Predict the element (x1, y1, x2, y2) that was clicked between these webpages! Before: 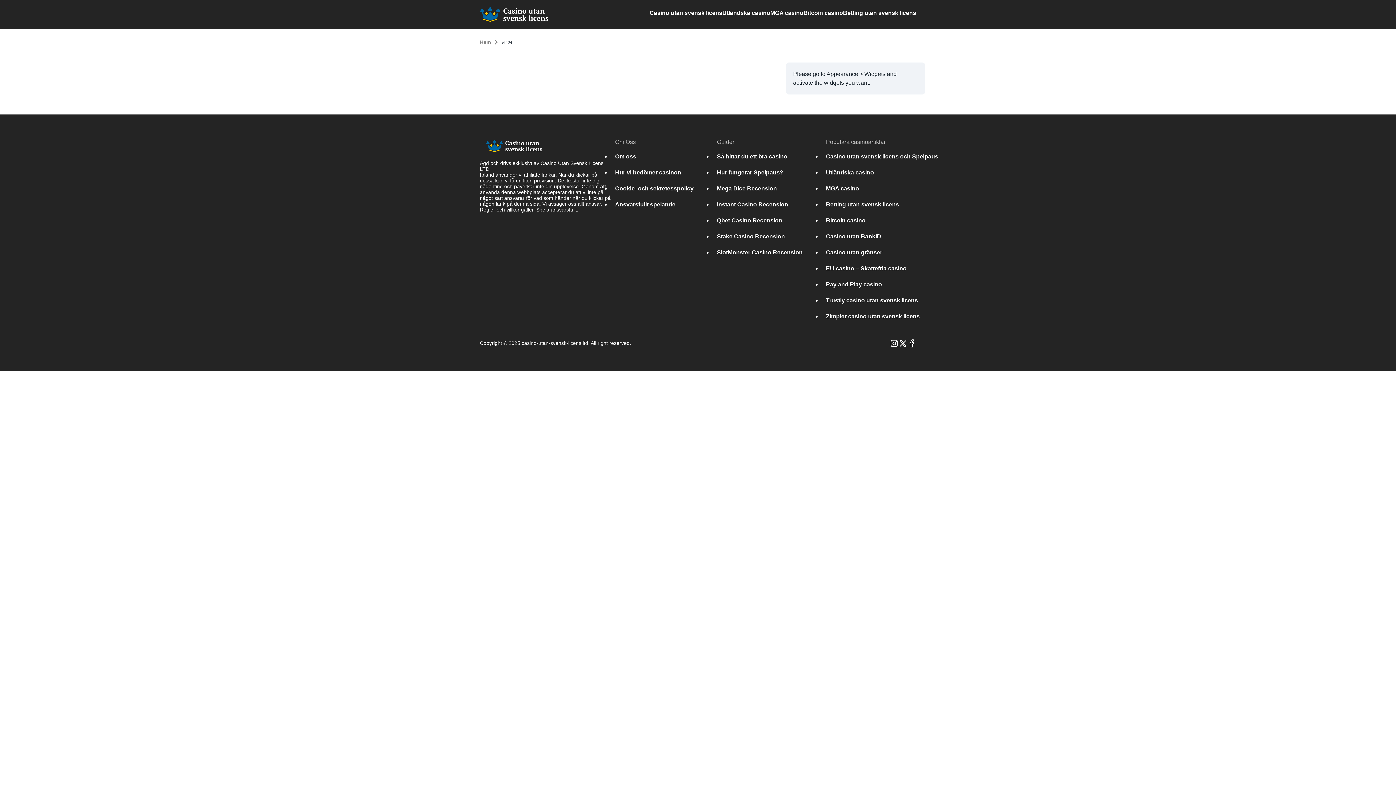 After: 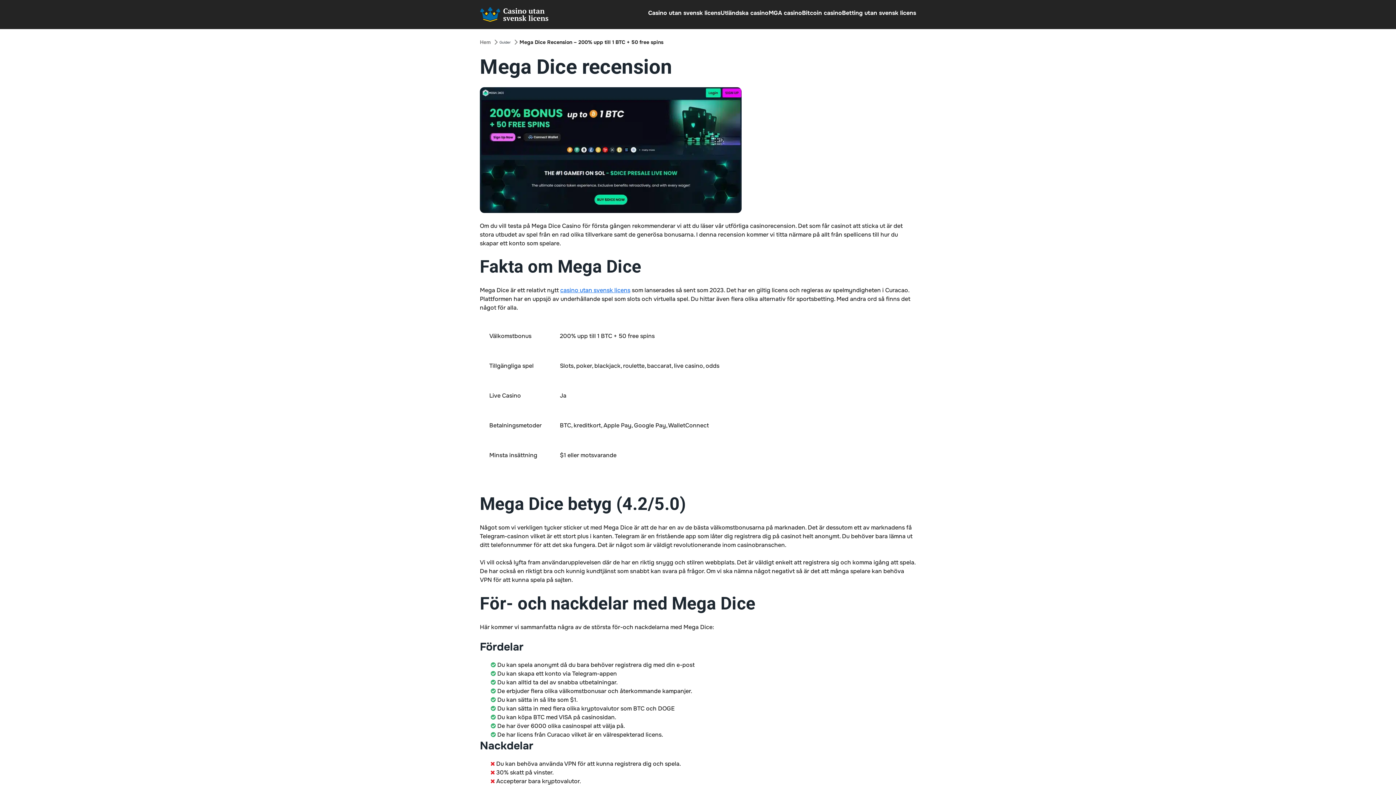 Action: bbox: (717, 185, 777, 191) label: Mega Dice Recension